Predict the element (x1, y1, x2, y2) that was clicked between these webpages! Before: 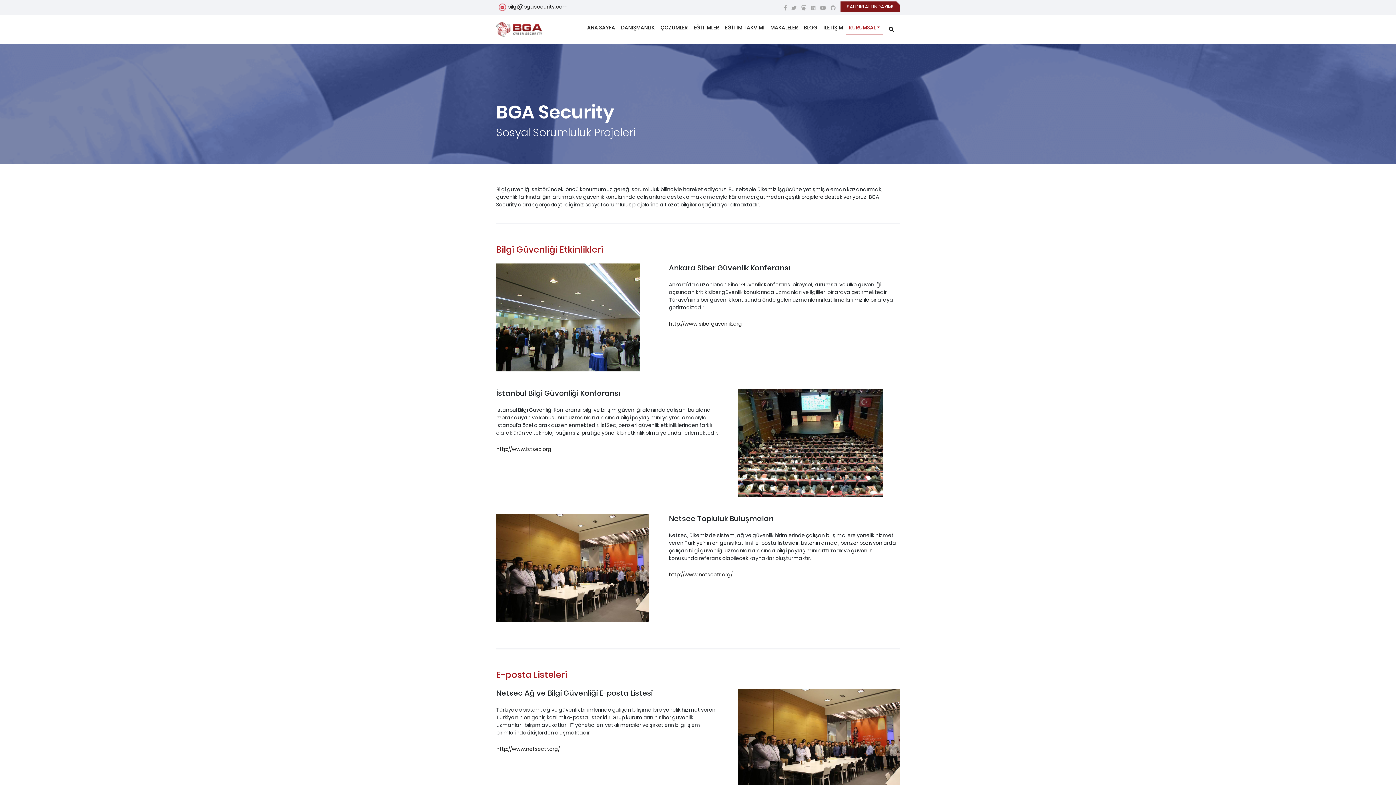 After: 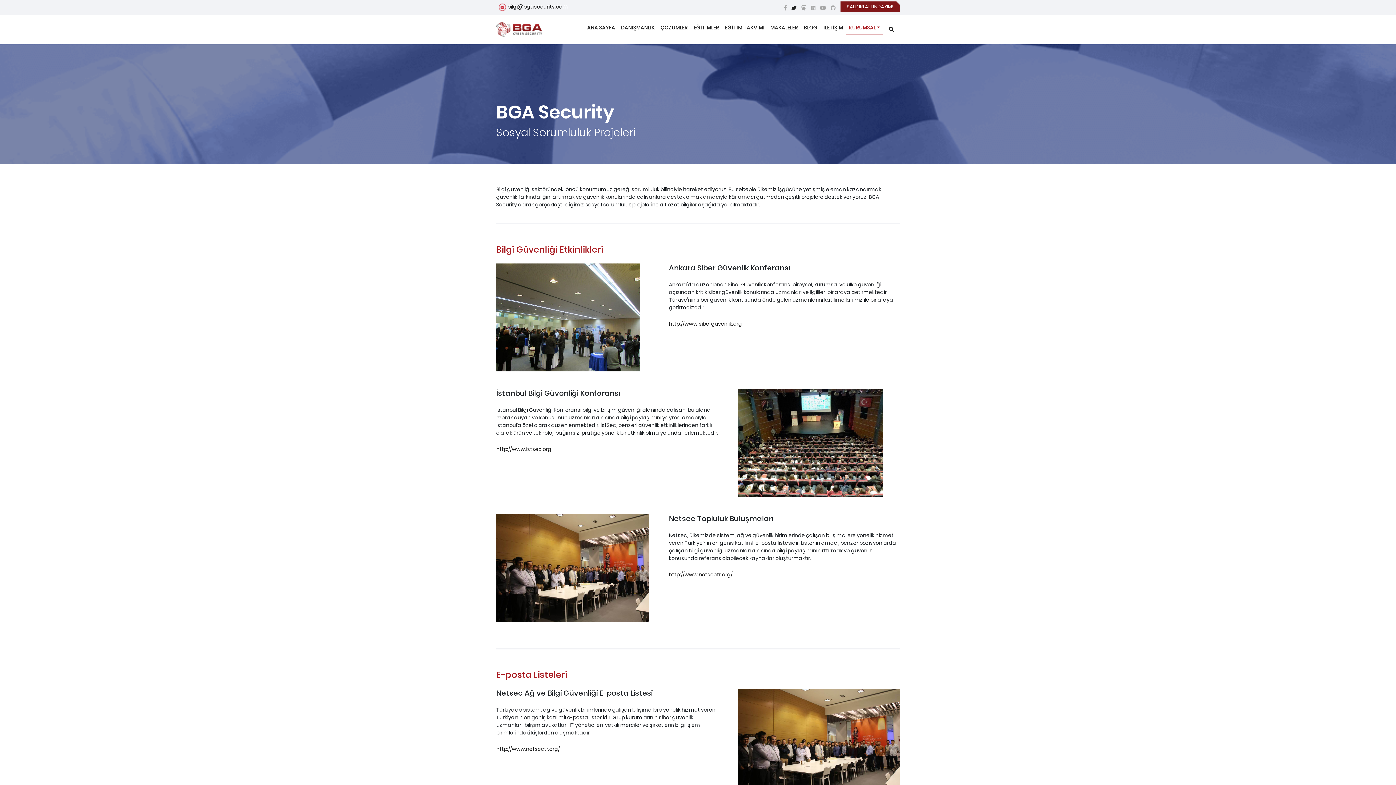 Action: bbox: (789, 4, 798, 11)